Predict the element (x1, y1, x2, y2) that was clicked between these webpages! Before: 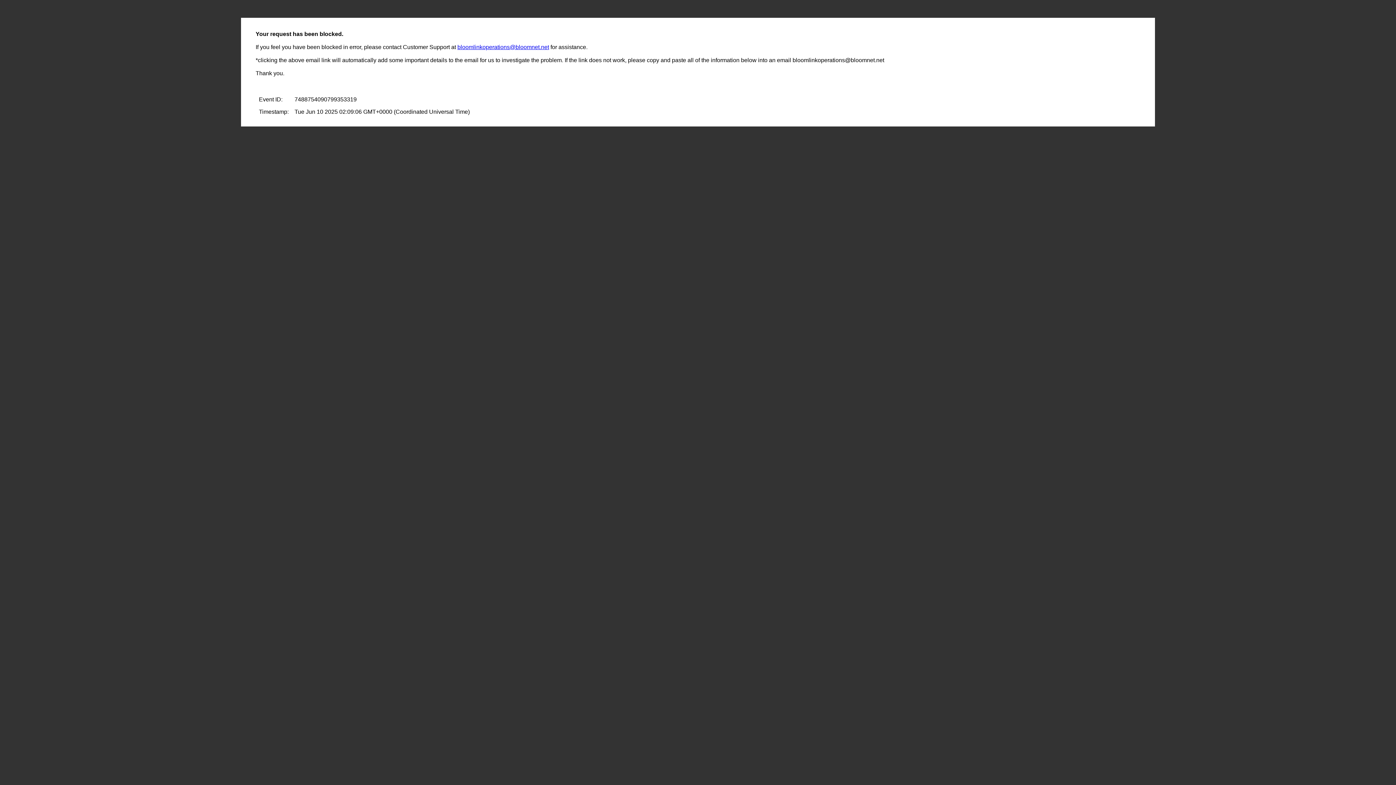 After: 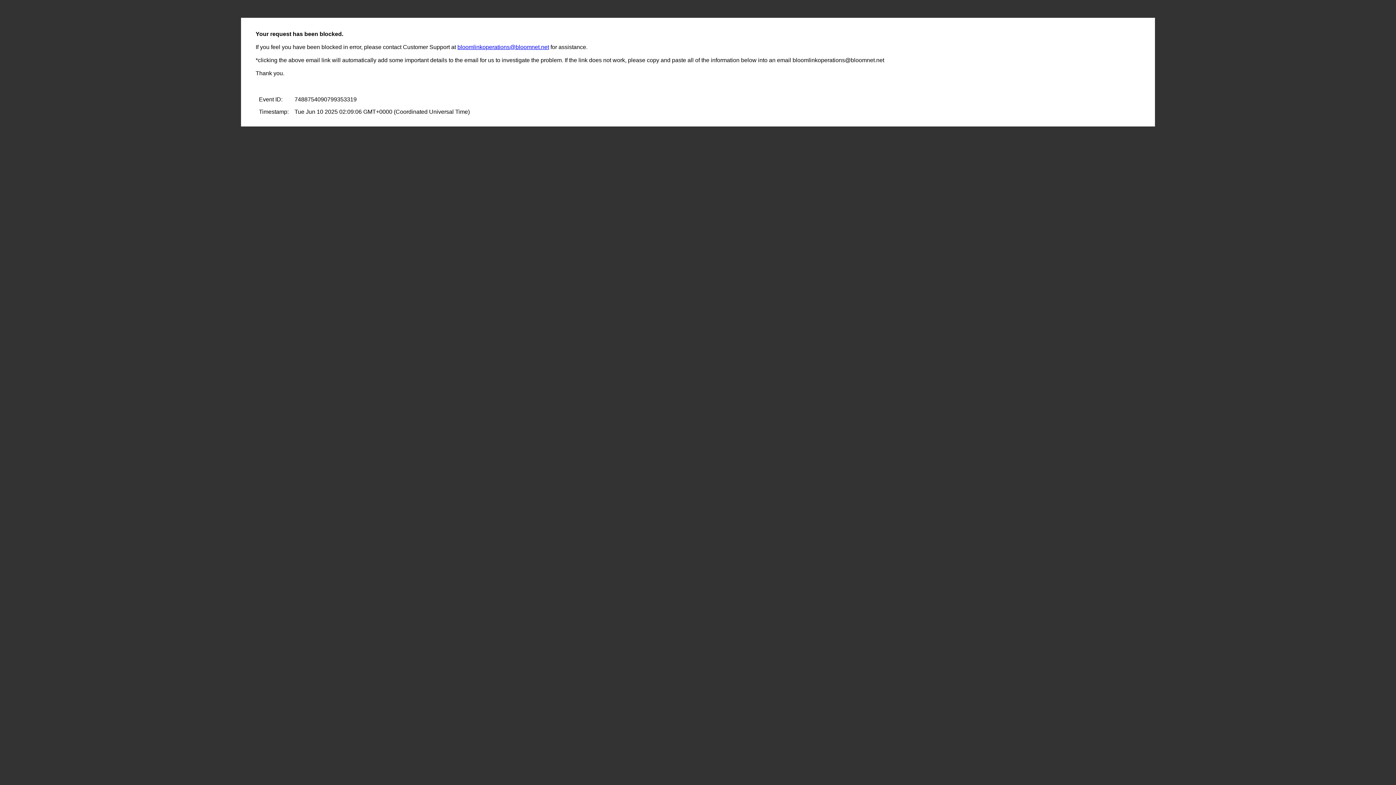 Action: label: bloomlinkoperations@bloomnet.net bbox: (457, 44, 549, 50)